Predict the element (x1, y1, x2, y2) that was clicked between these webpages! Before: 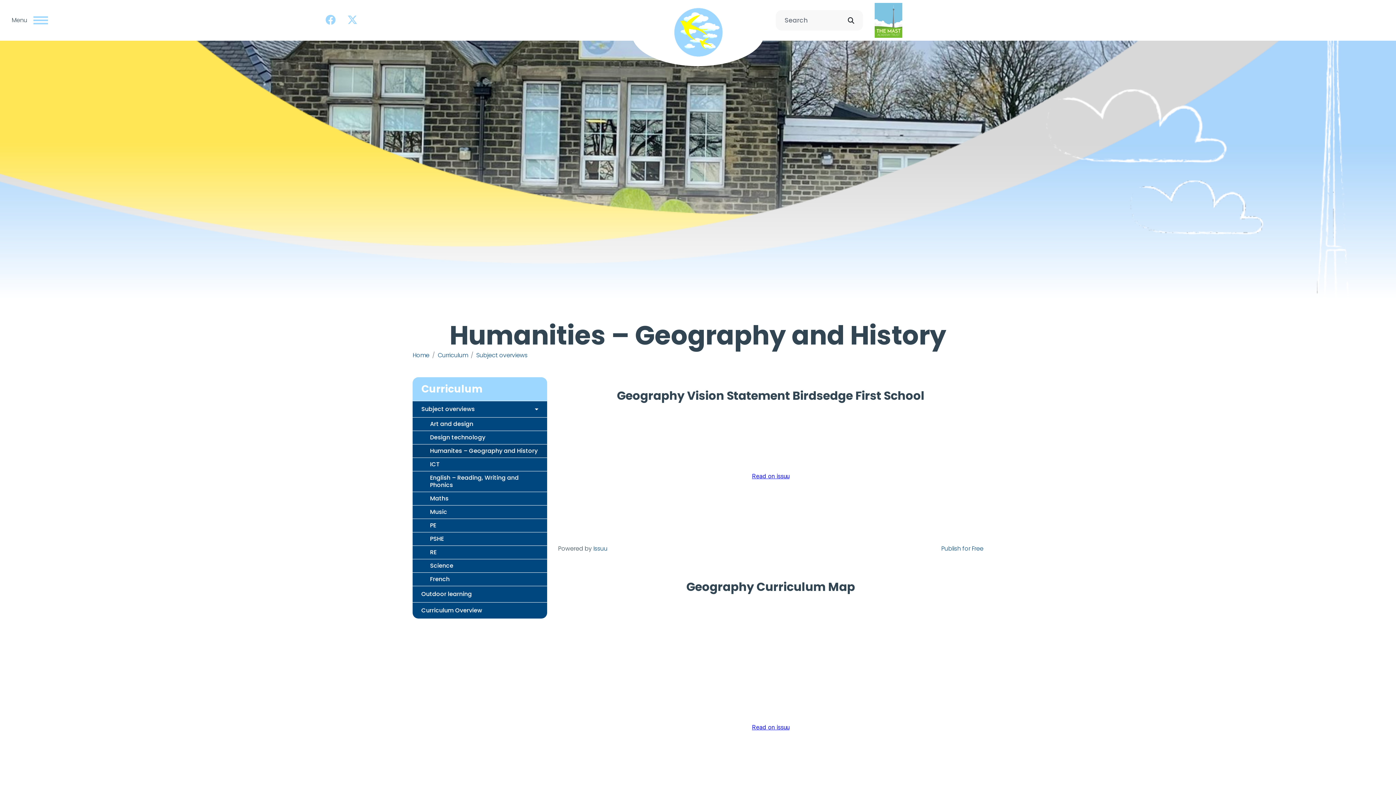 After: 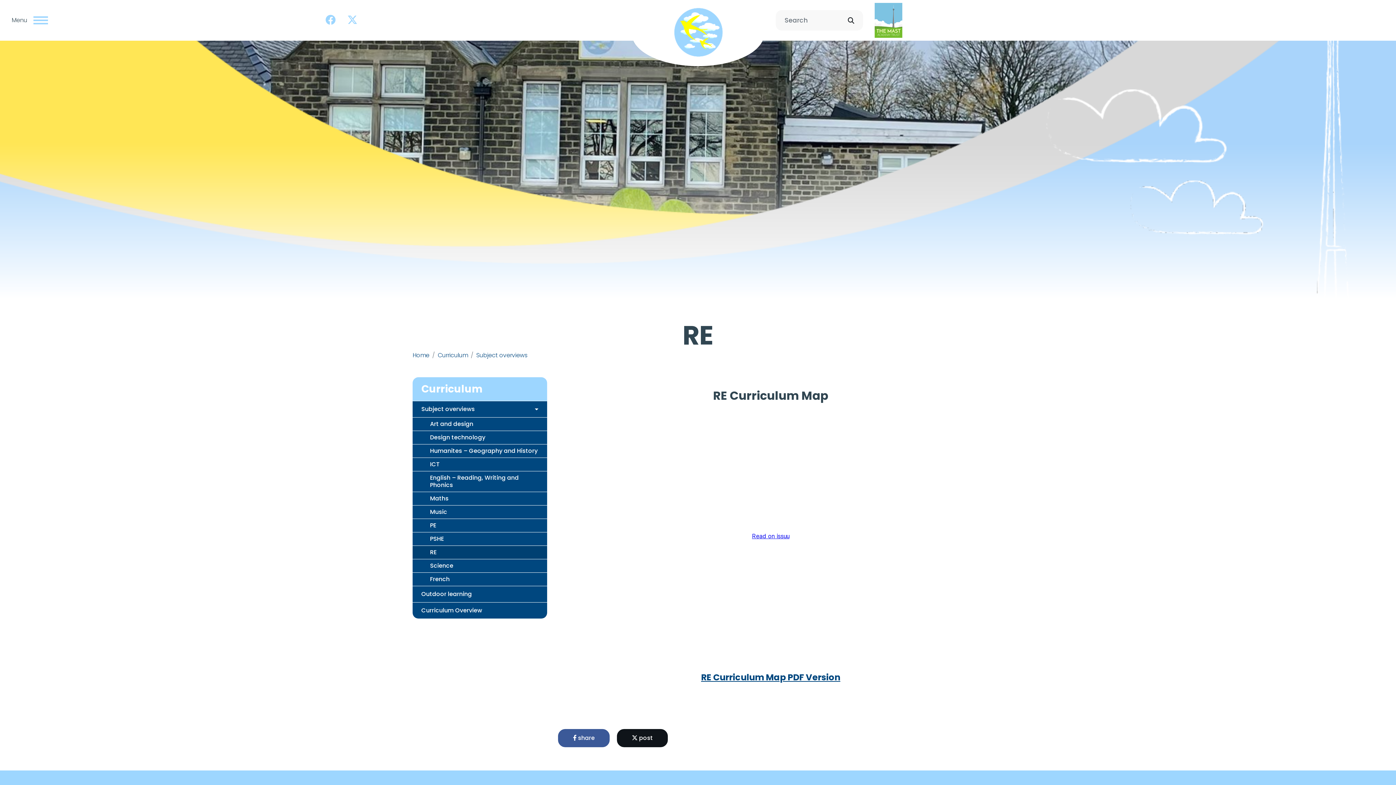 Action: label: RE bbox: (412, 546, 547, 559)